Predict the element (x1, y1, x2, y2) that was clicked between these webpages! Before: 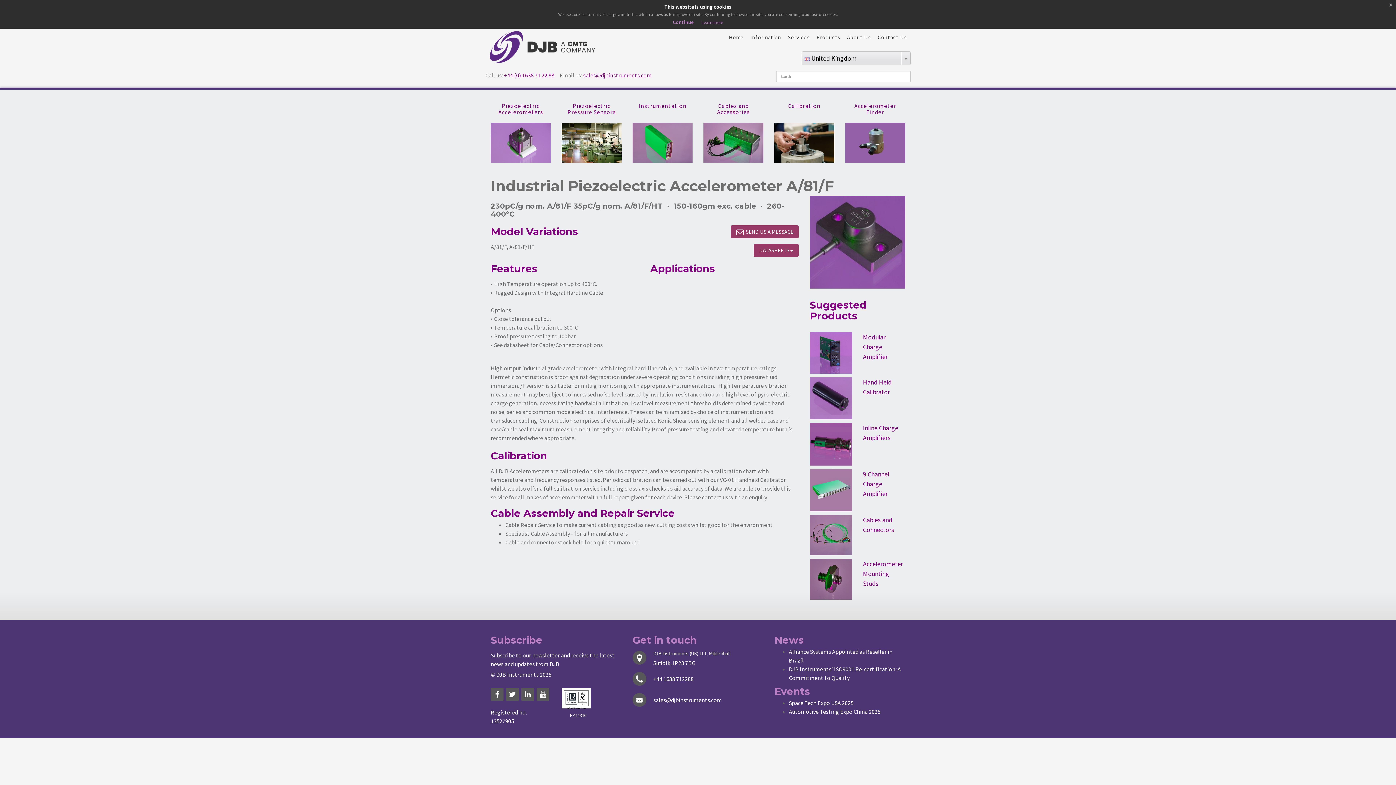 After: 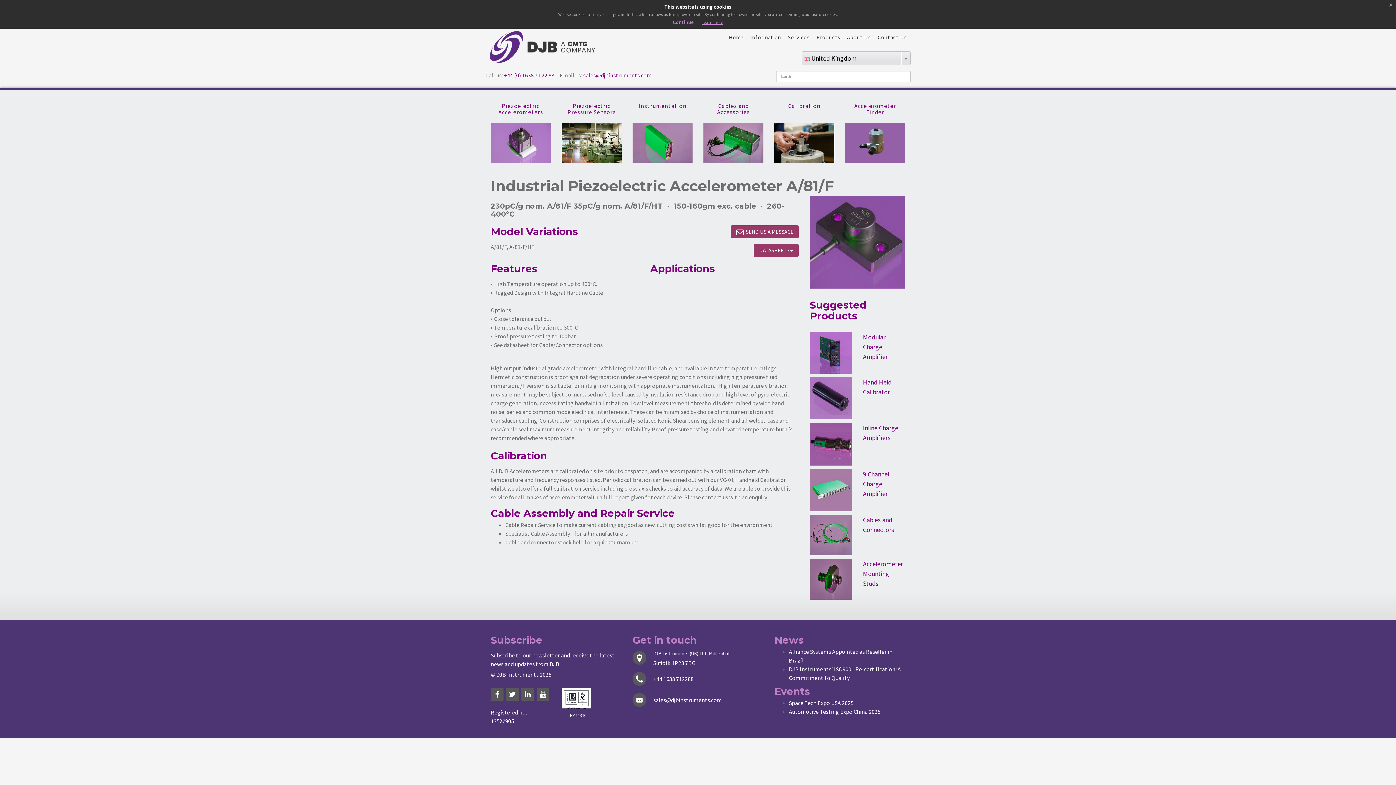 Action: bbox: (701, 19, 723, 25) label: Learn more